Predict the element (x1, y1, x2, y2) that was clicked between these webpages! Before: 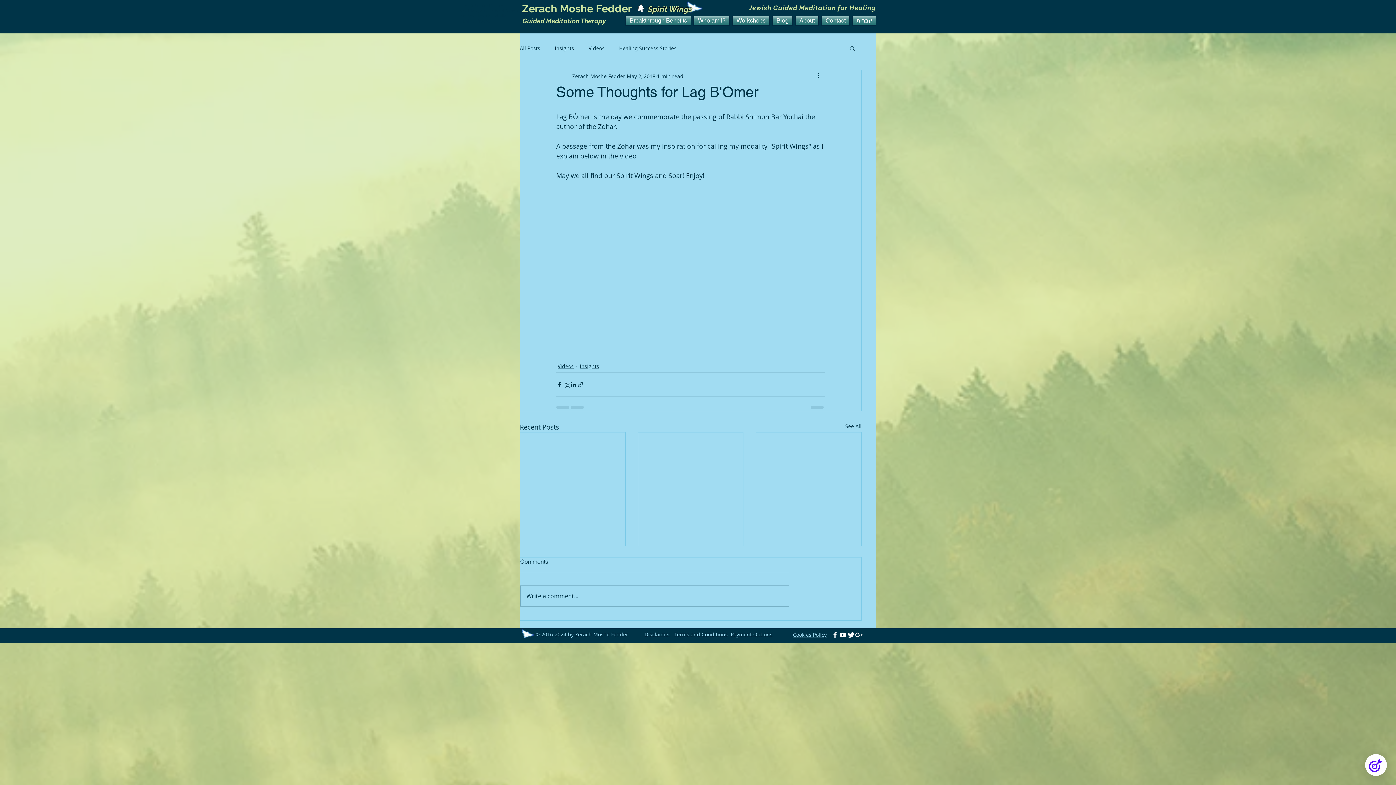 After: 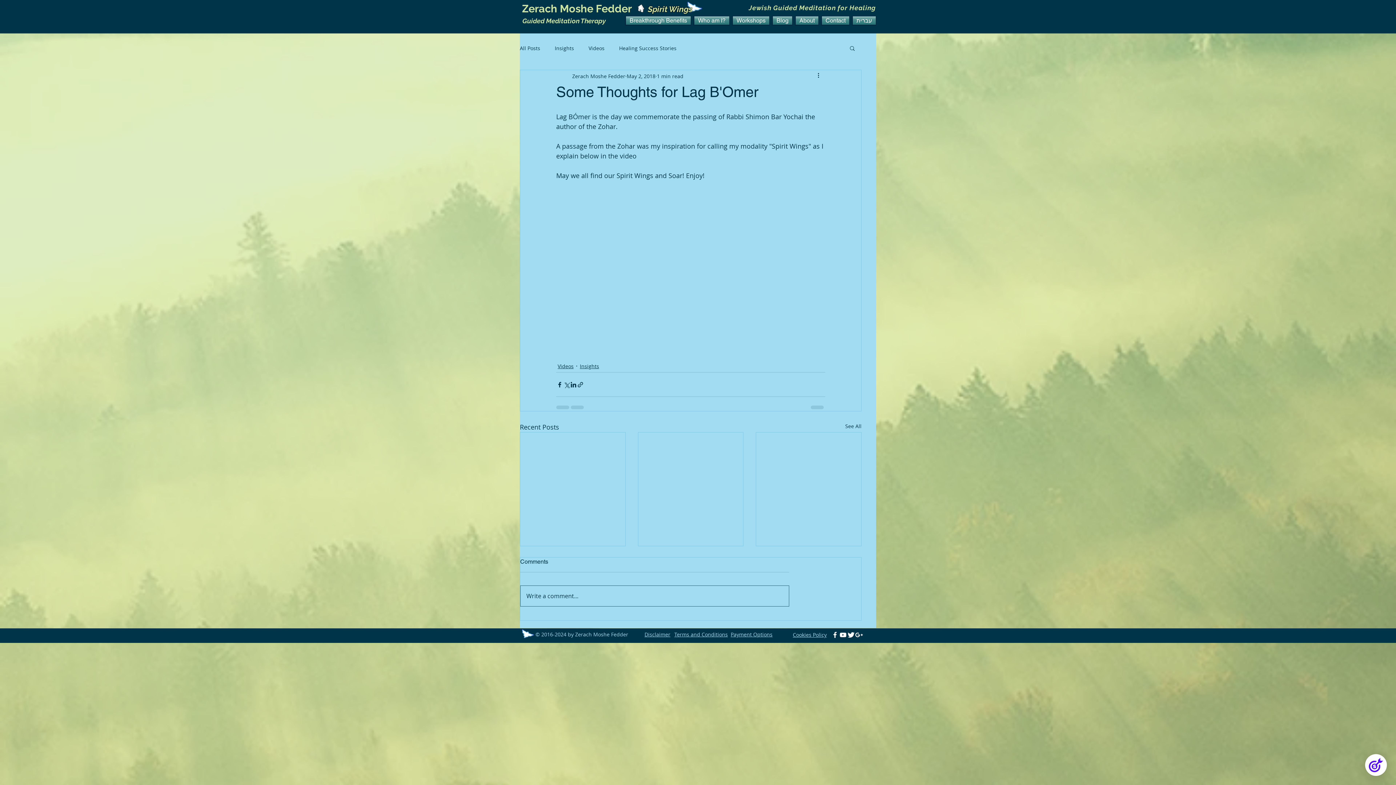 Action: bbox: (520, 586, 789, 606) label: Write a comment...